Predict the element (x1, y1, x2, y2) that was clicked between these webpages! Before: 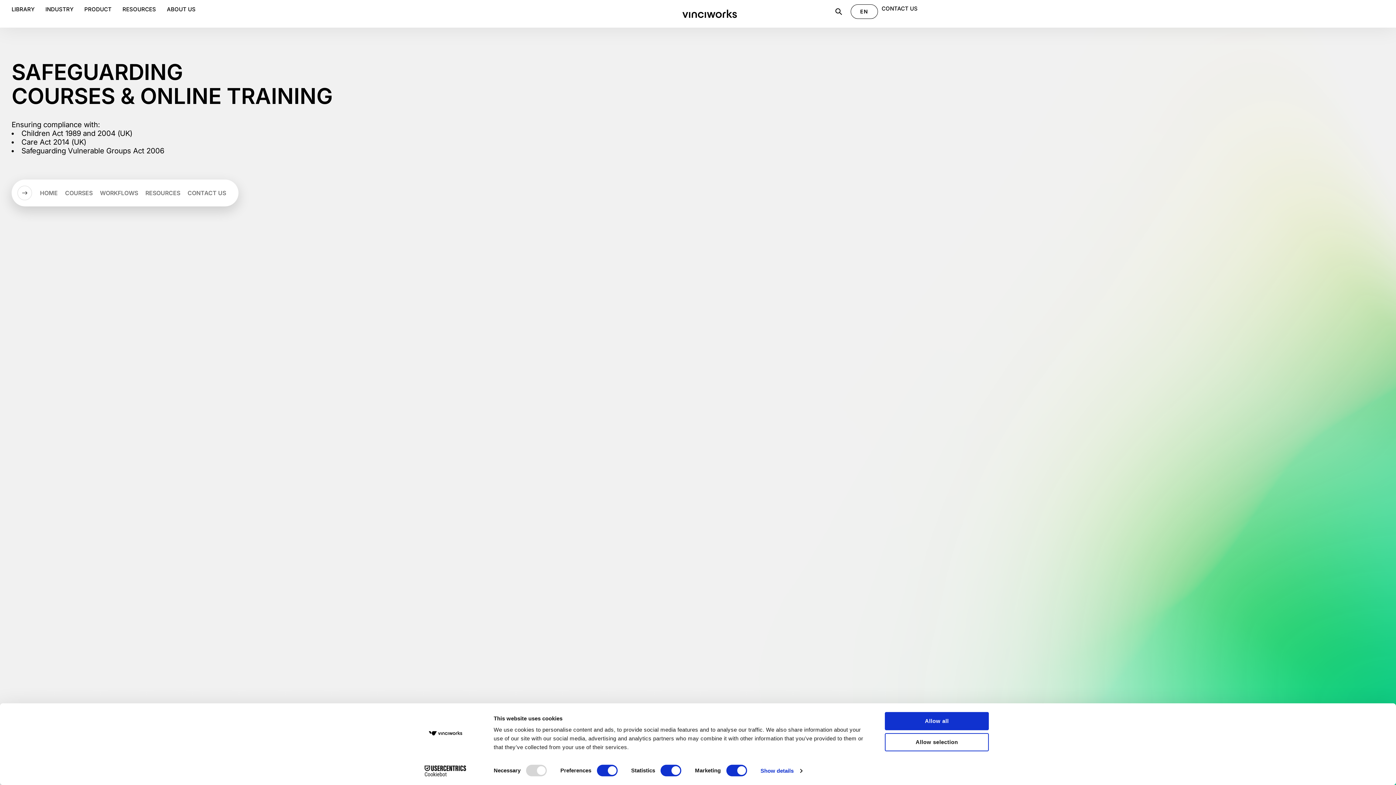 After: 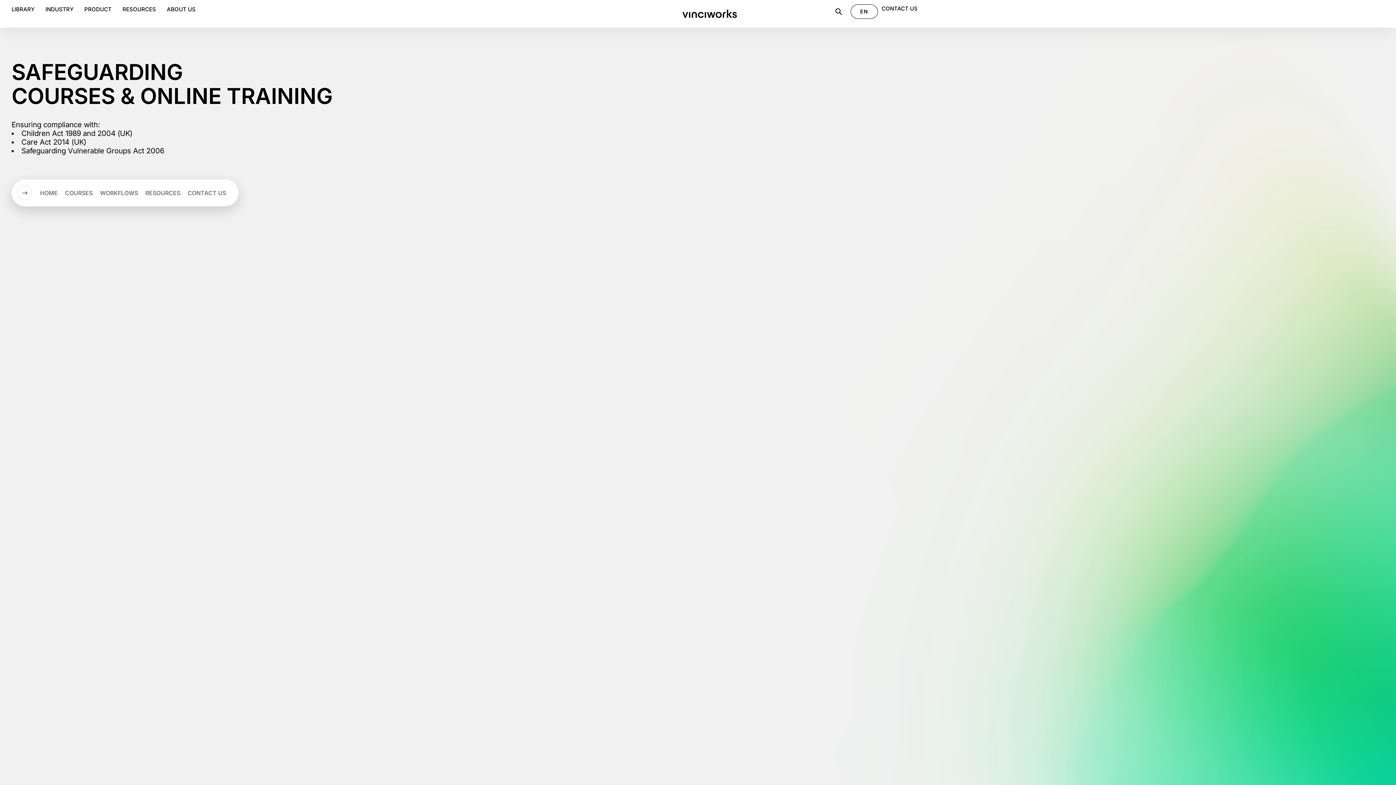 Action: bbox: (885, 712, 989, 730) label: Allow all